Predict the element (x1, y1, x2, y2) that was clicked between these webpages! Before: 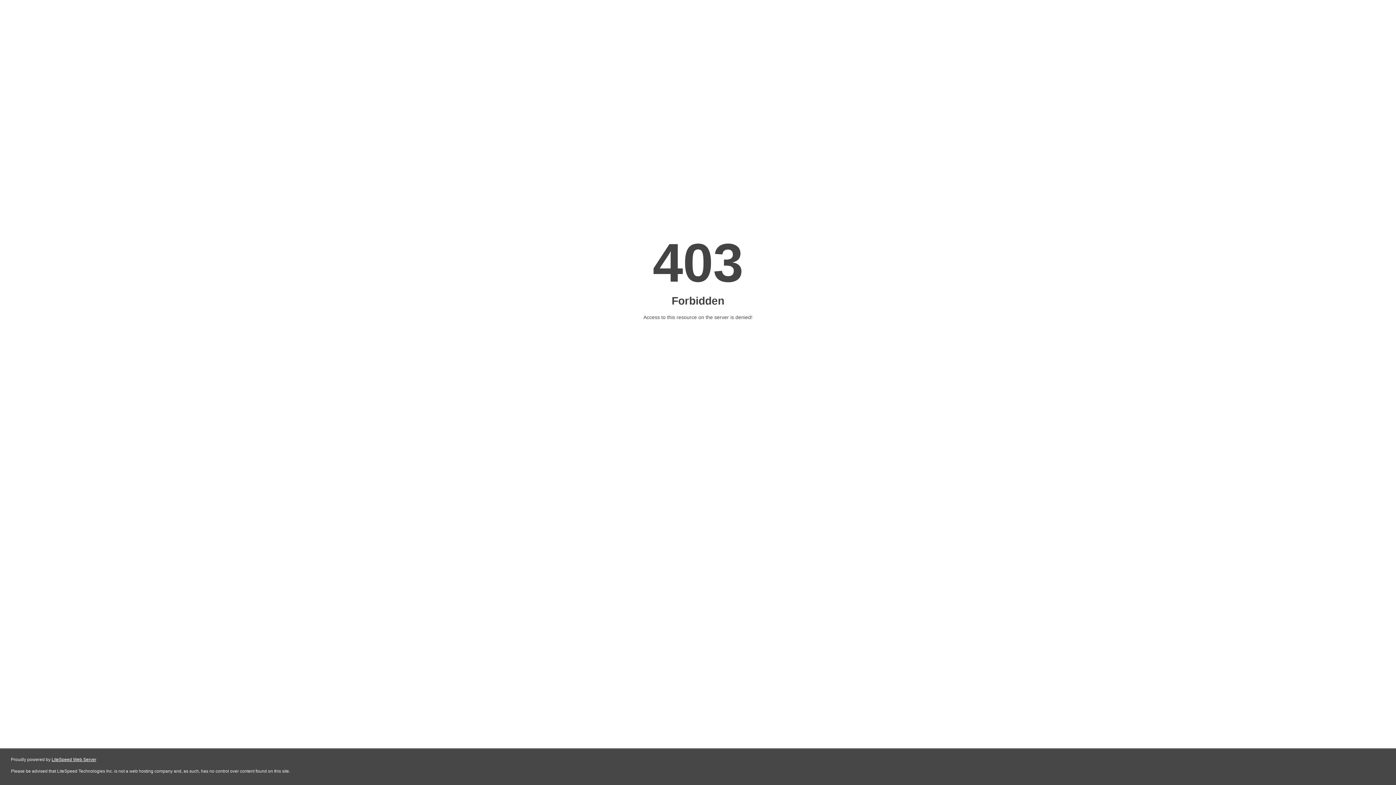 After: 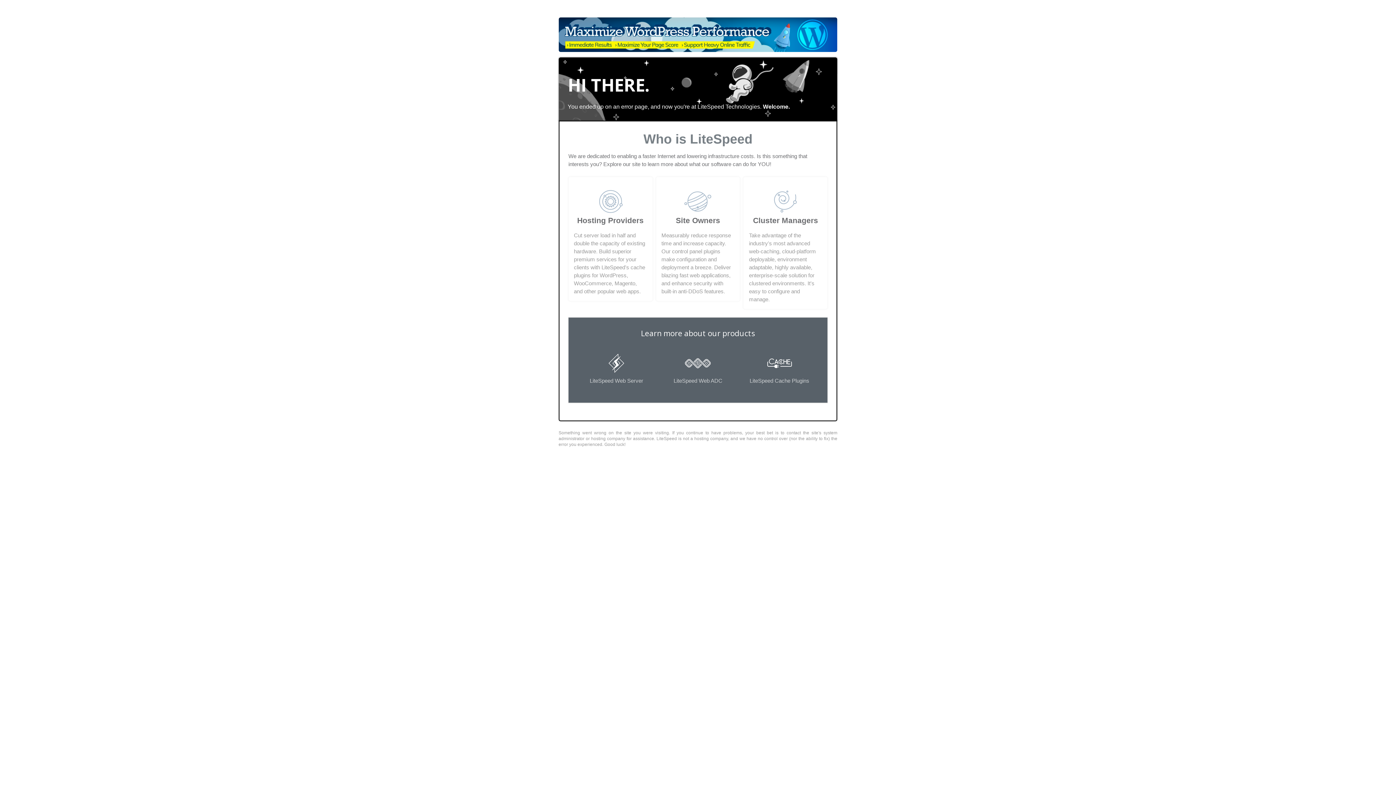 Action: label: LiteSpeed Web Server bbox: (51, 757, 96, 762)